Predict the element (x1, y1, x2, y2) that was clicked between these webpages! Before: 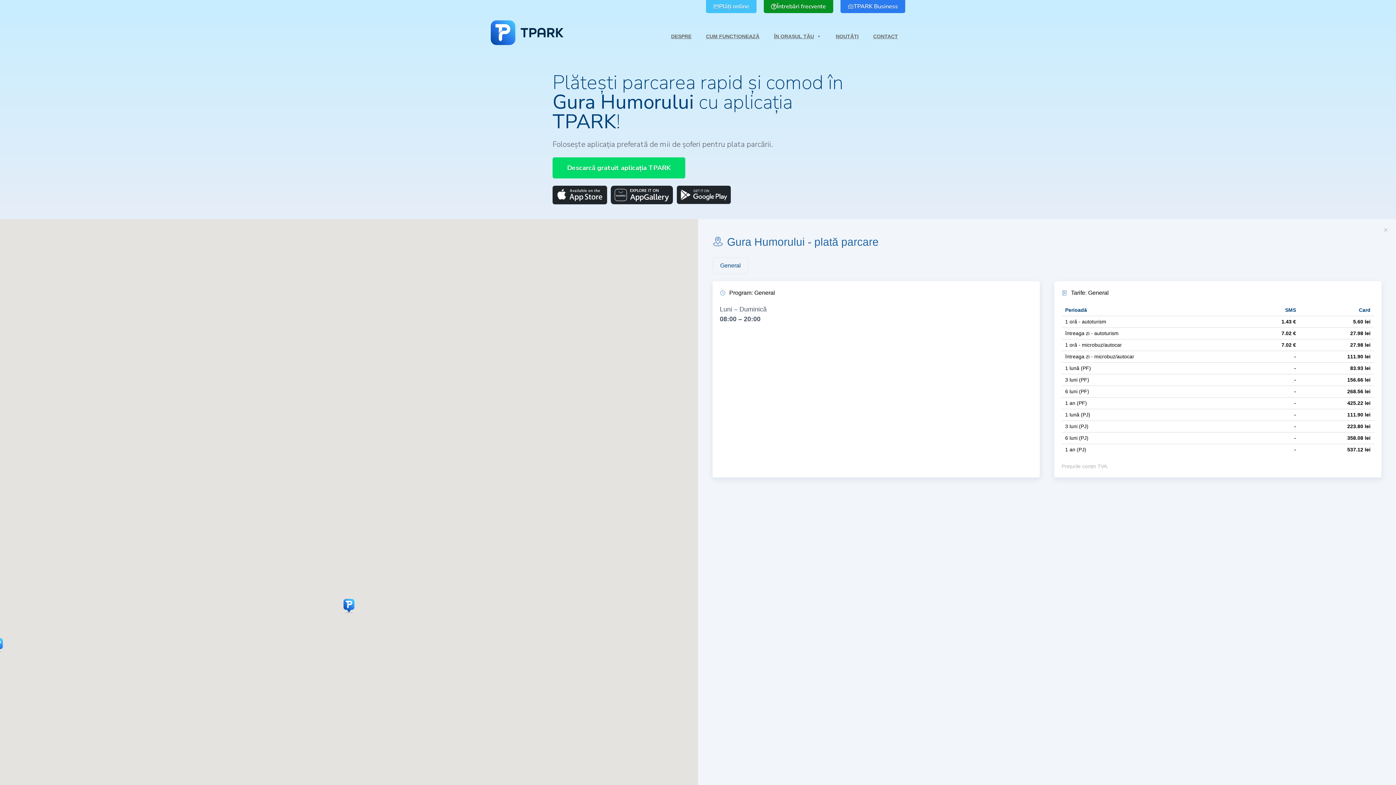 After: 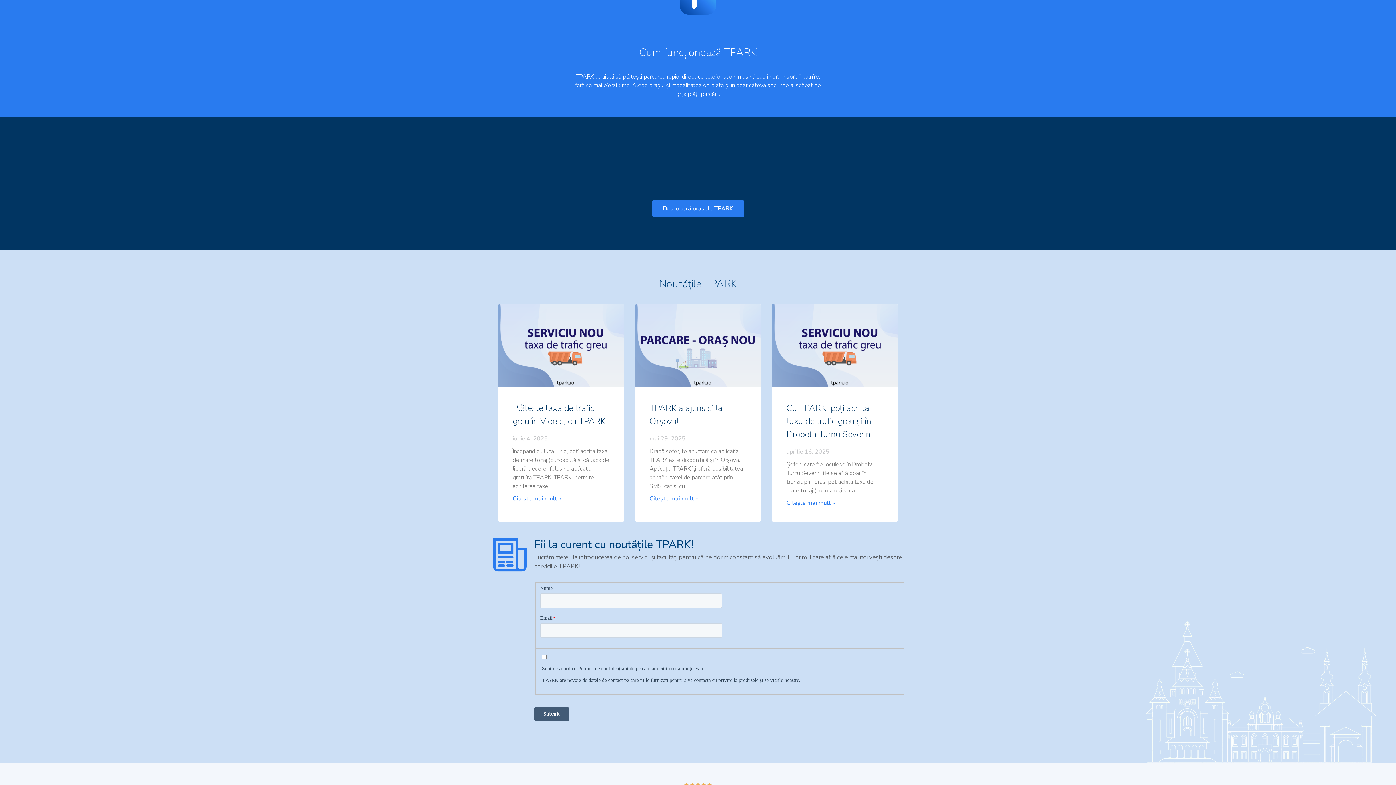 Action: label: CUM FUNCȚIONEAZĂ bbox: (698, 25, 766, 39)